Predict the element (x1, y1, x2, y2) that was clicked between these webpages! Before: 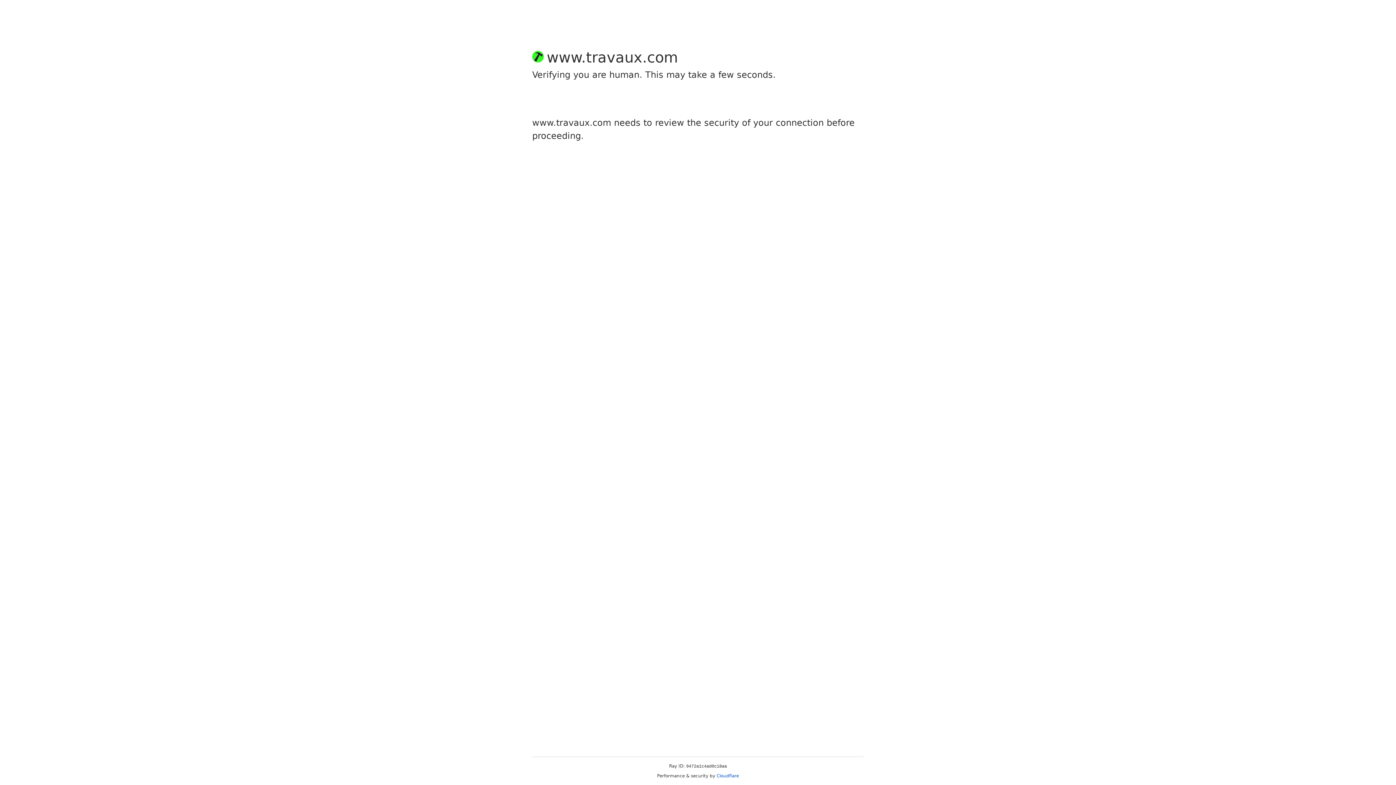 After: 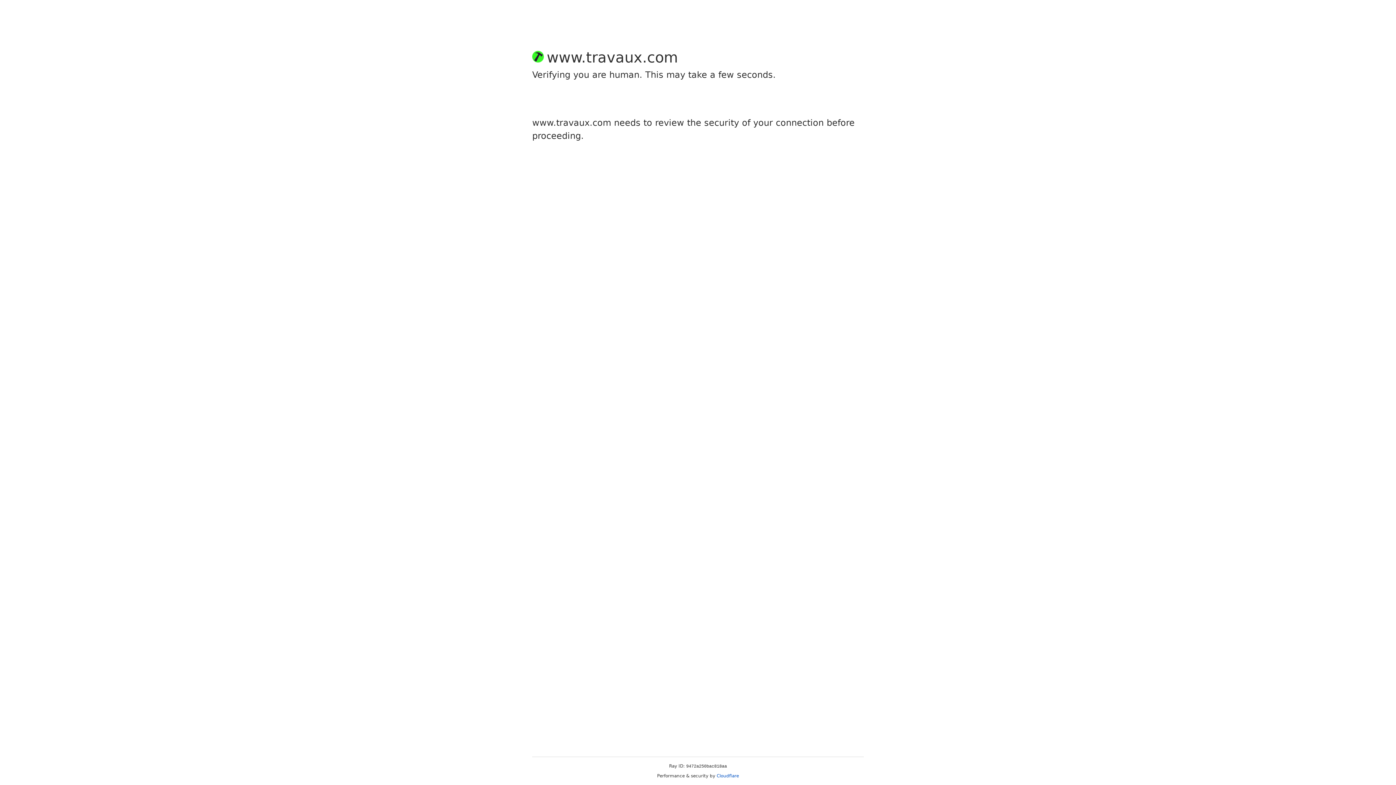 Action: label: Cloudflare bbox: (716, 773, 739, 778)